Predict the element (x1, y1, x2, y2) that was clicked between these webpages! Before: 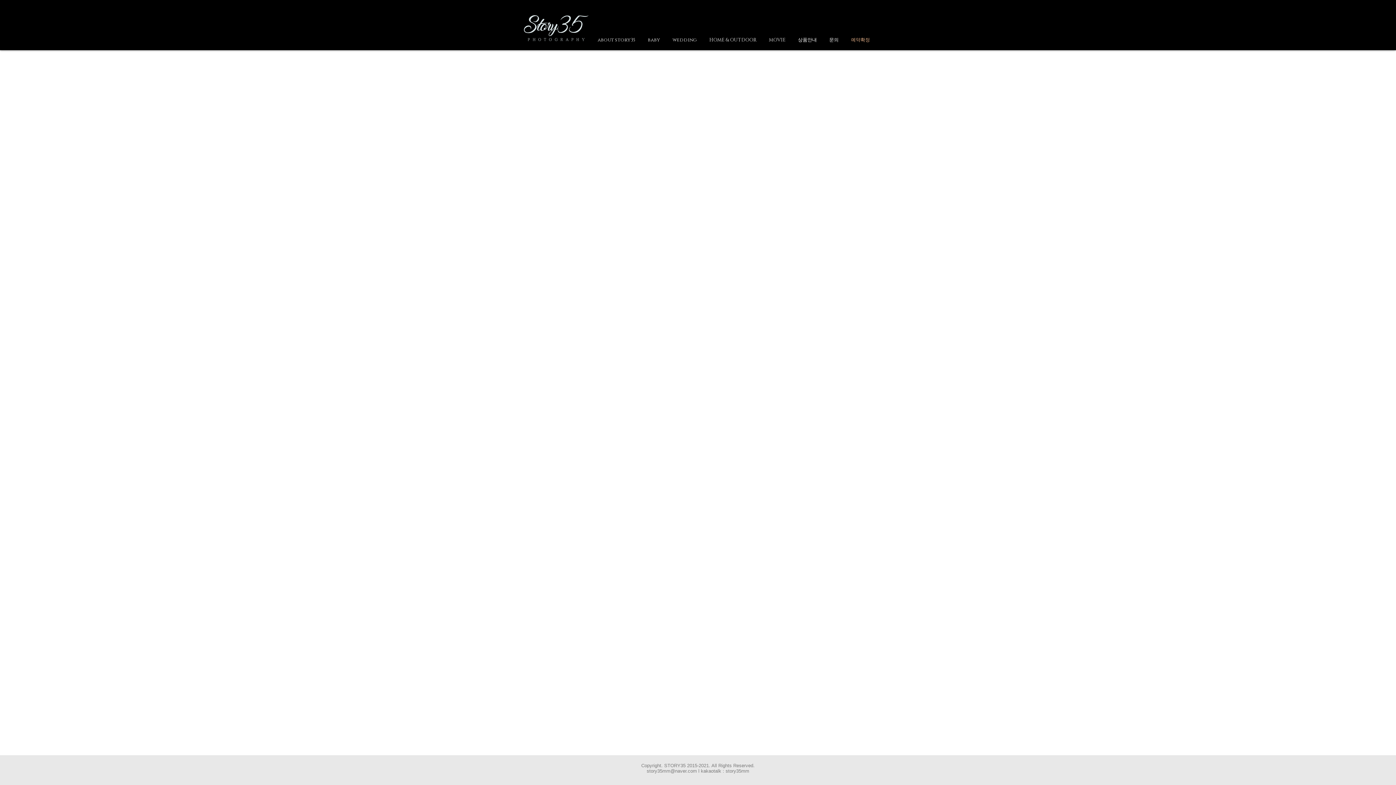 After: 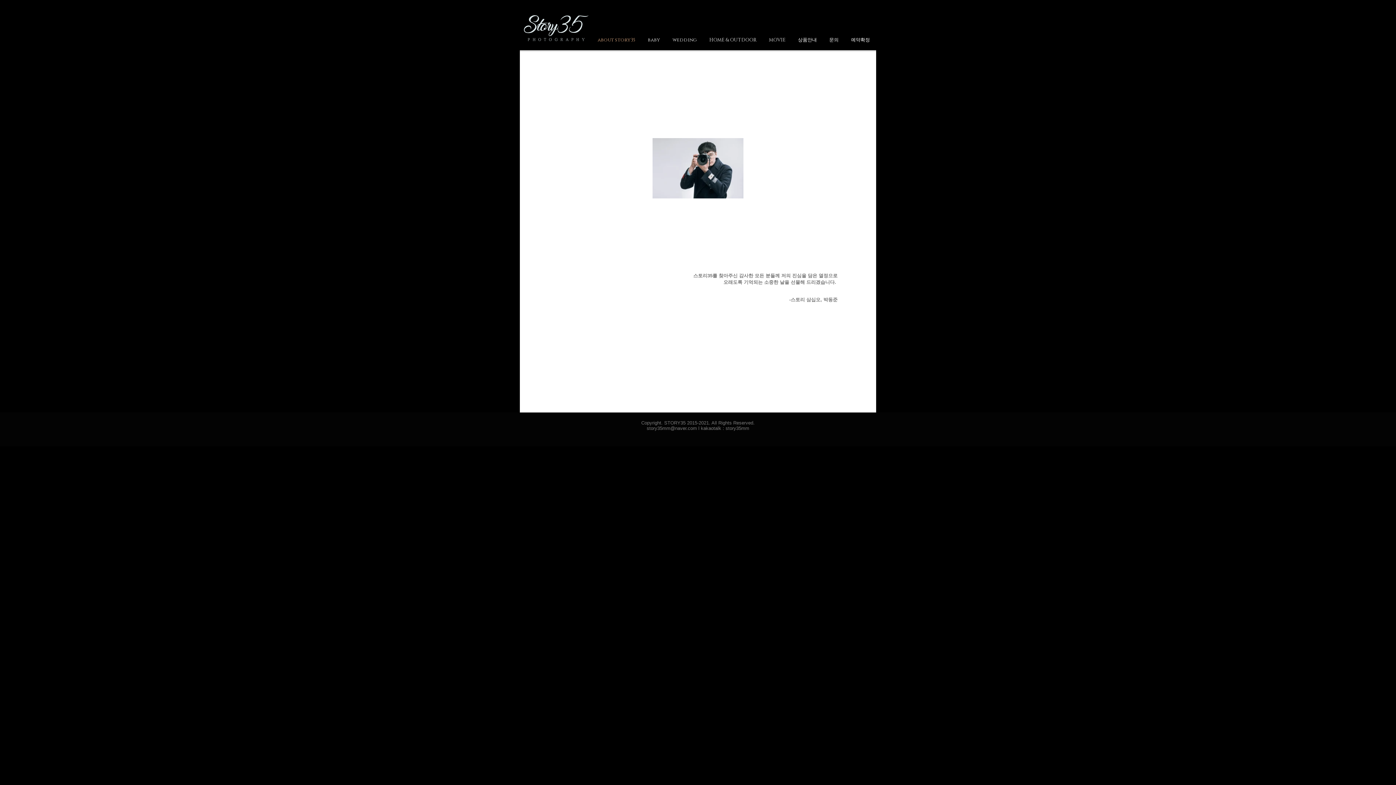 Action: label: about story35 bbox: (591, 30, 641, 50)